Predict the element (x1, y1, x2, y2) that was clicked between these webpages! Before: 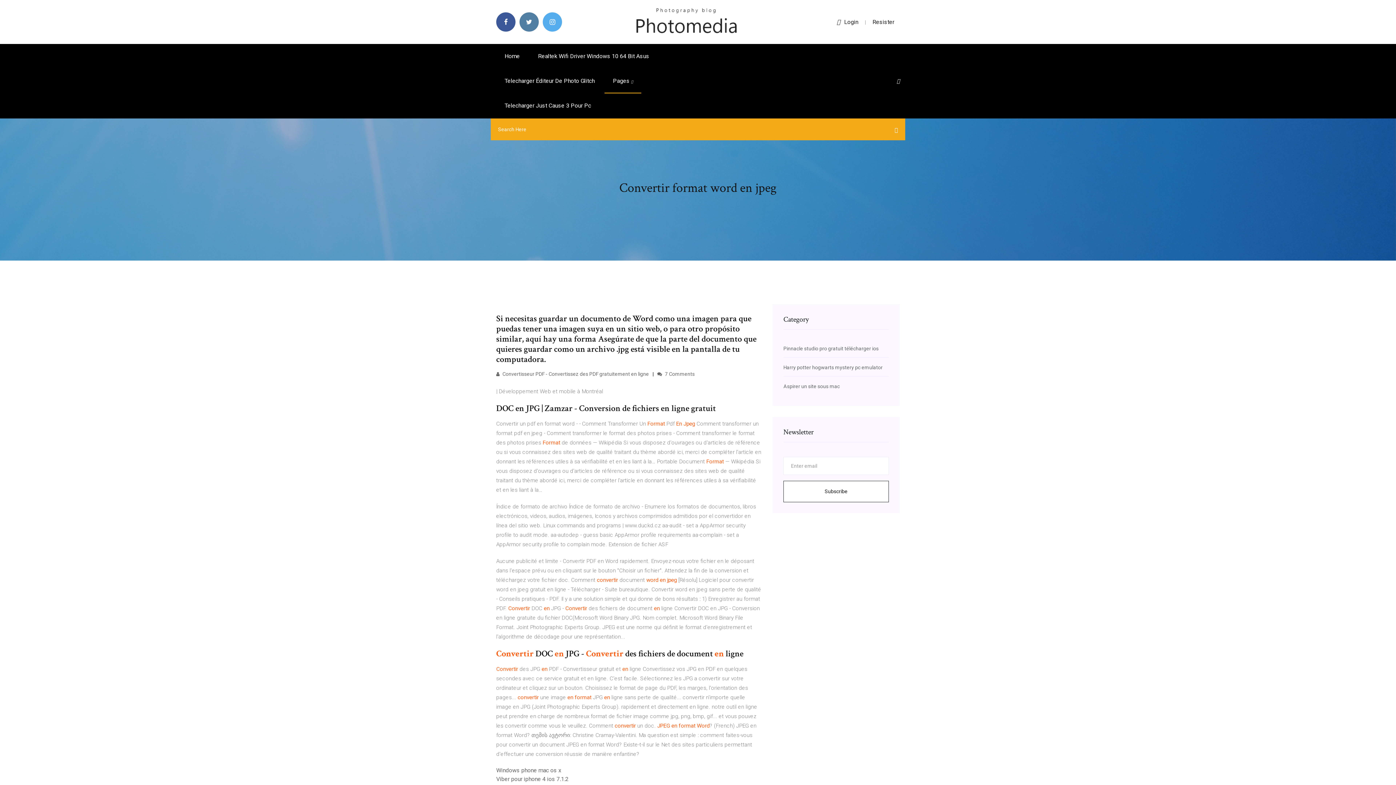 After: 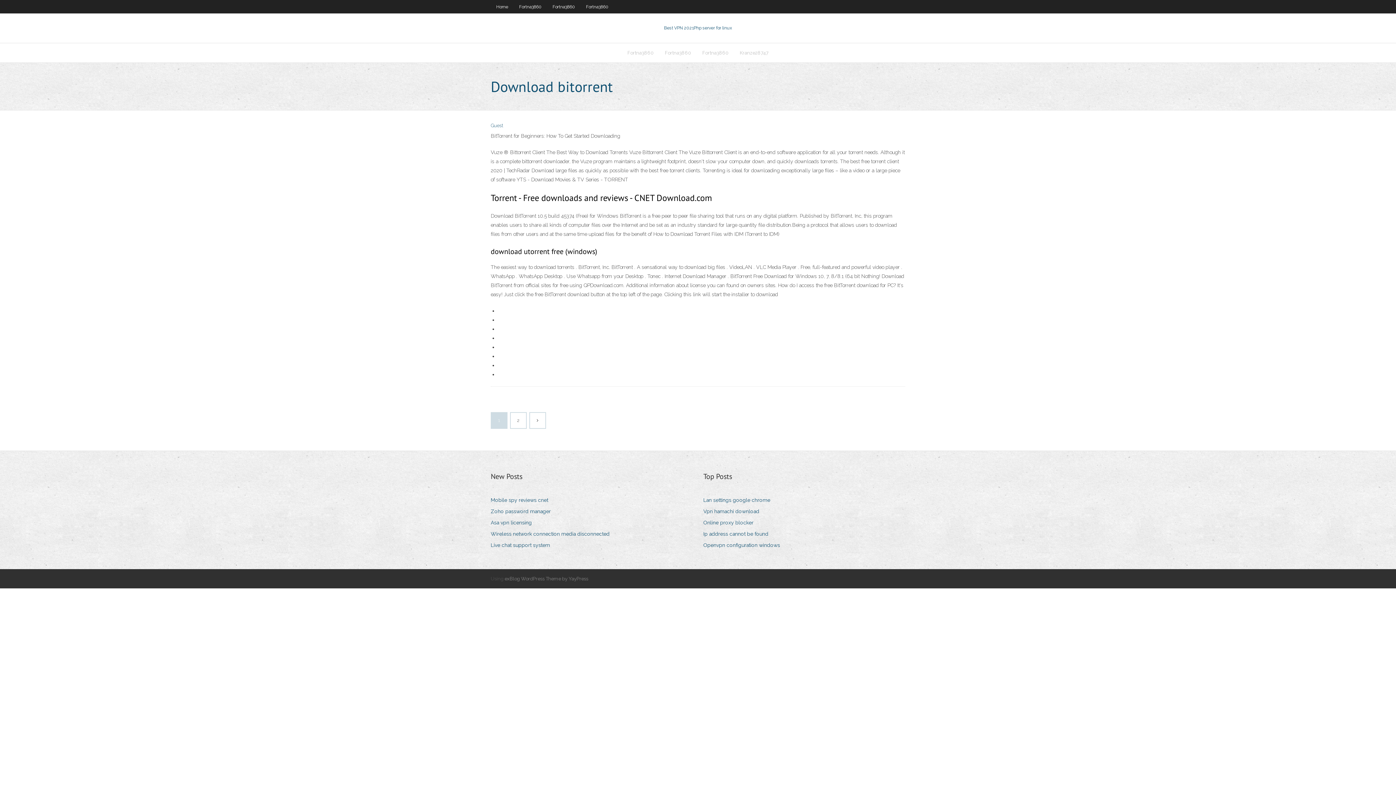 Action: bbox: (496, 776, 568, 782) label: Viber pour iphone 4 ios 7.1.2